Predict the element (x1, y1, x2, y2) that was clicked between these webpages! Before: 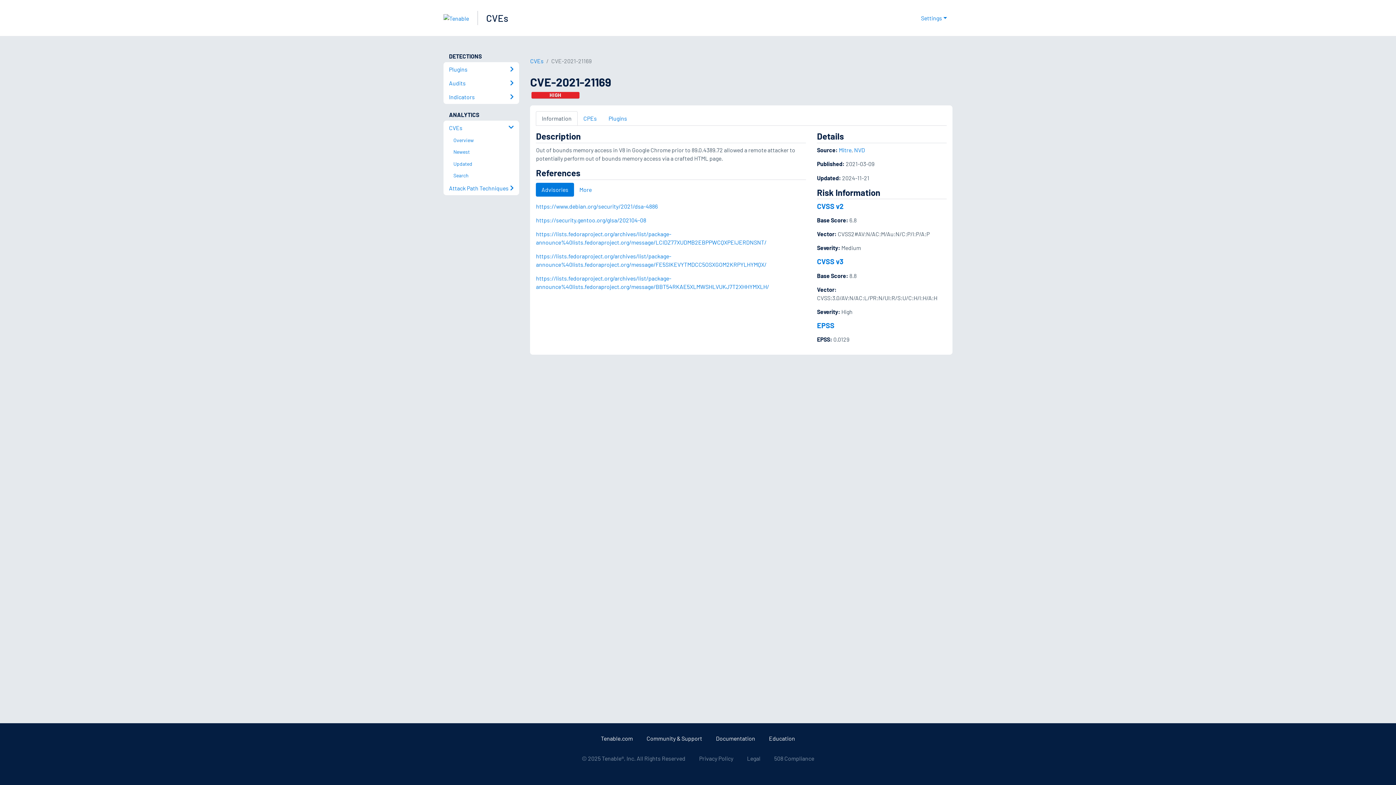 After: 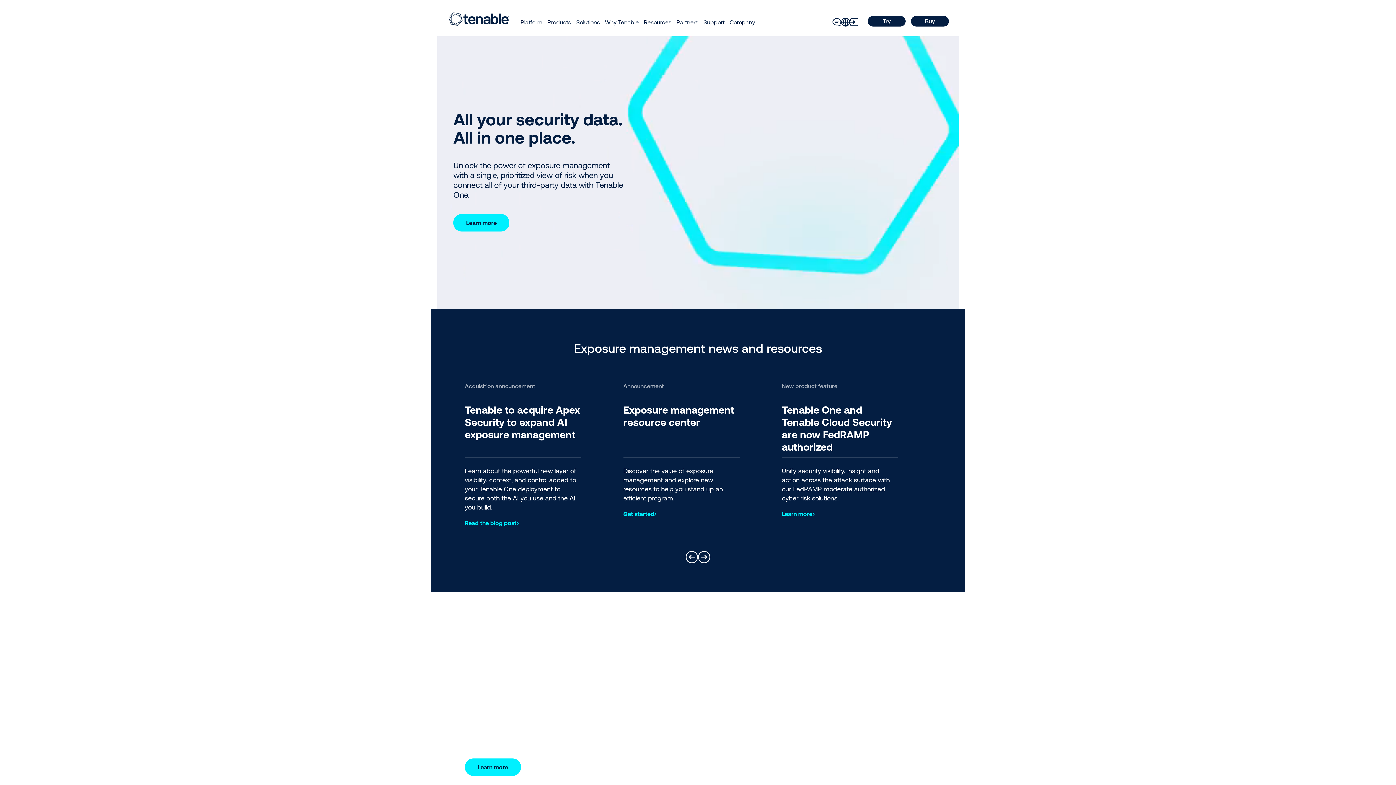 Action: bbox: (443, 16, 469, 22)